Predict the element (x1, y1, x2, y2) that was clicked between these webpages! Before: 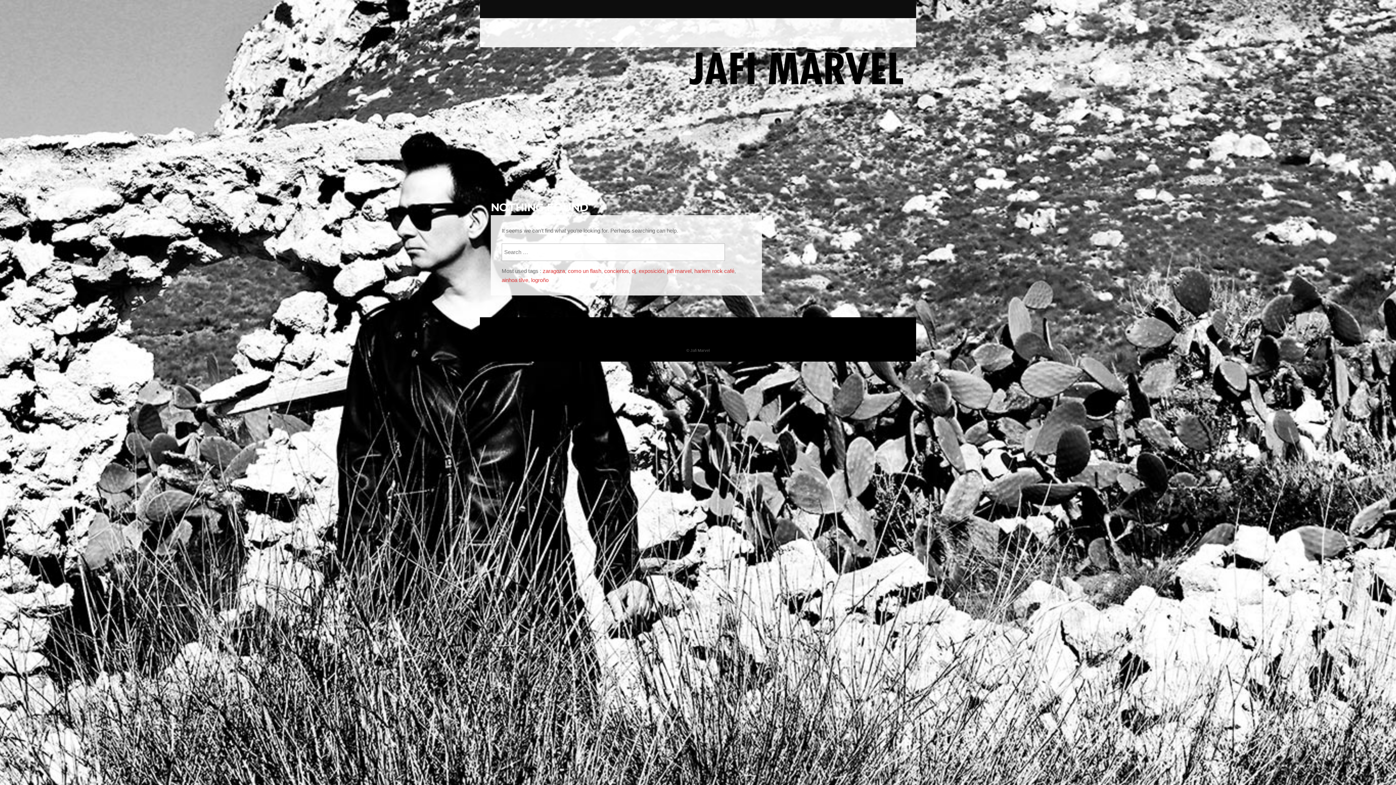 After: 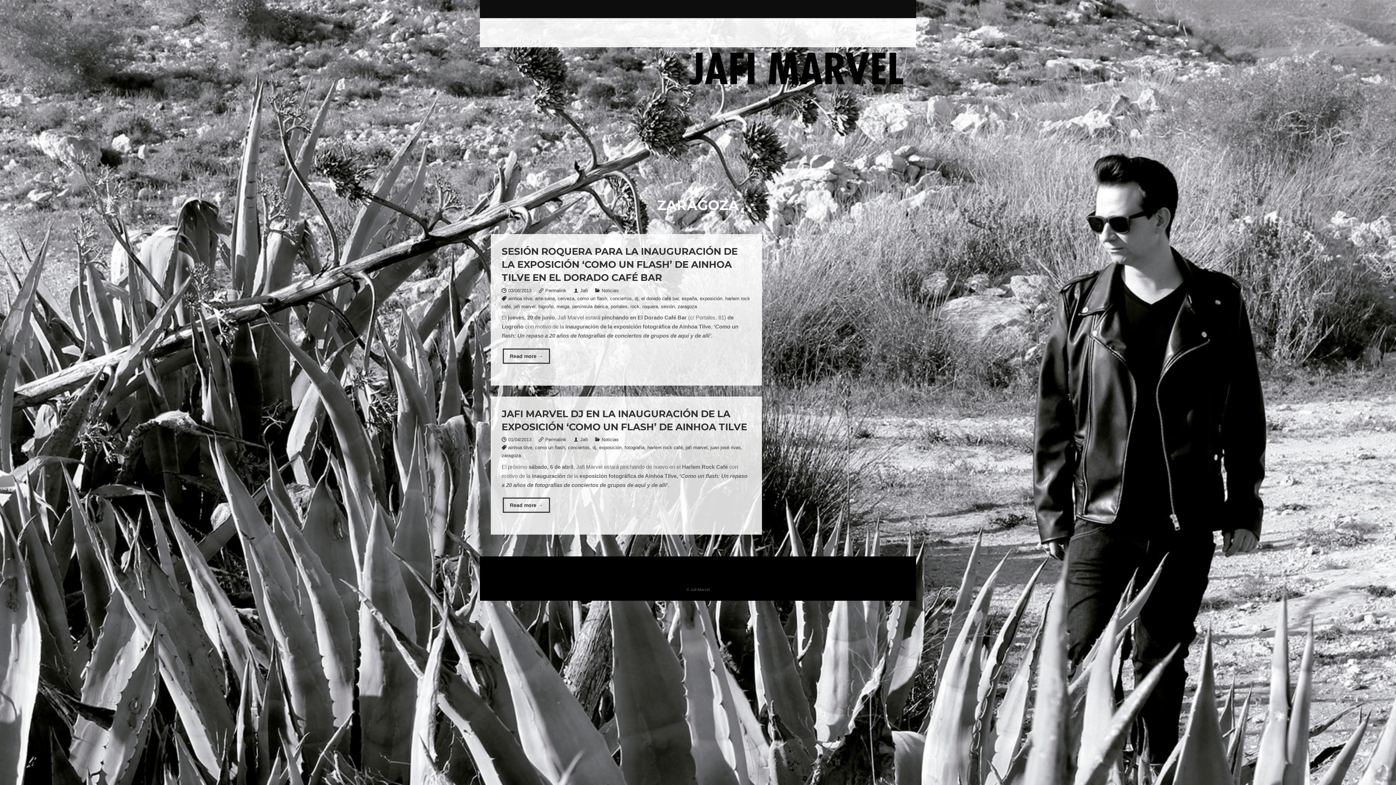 Action: label: zaragoza bbox: (542, 267, 565, 274)